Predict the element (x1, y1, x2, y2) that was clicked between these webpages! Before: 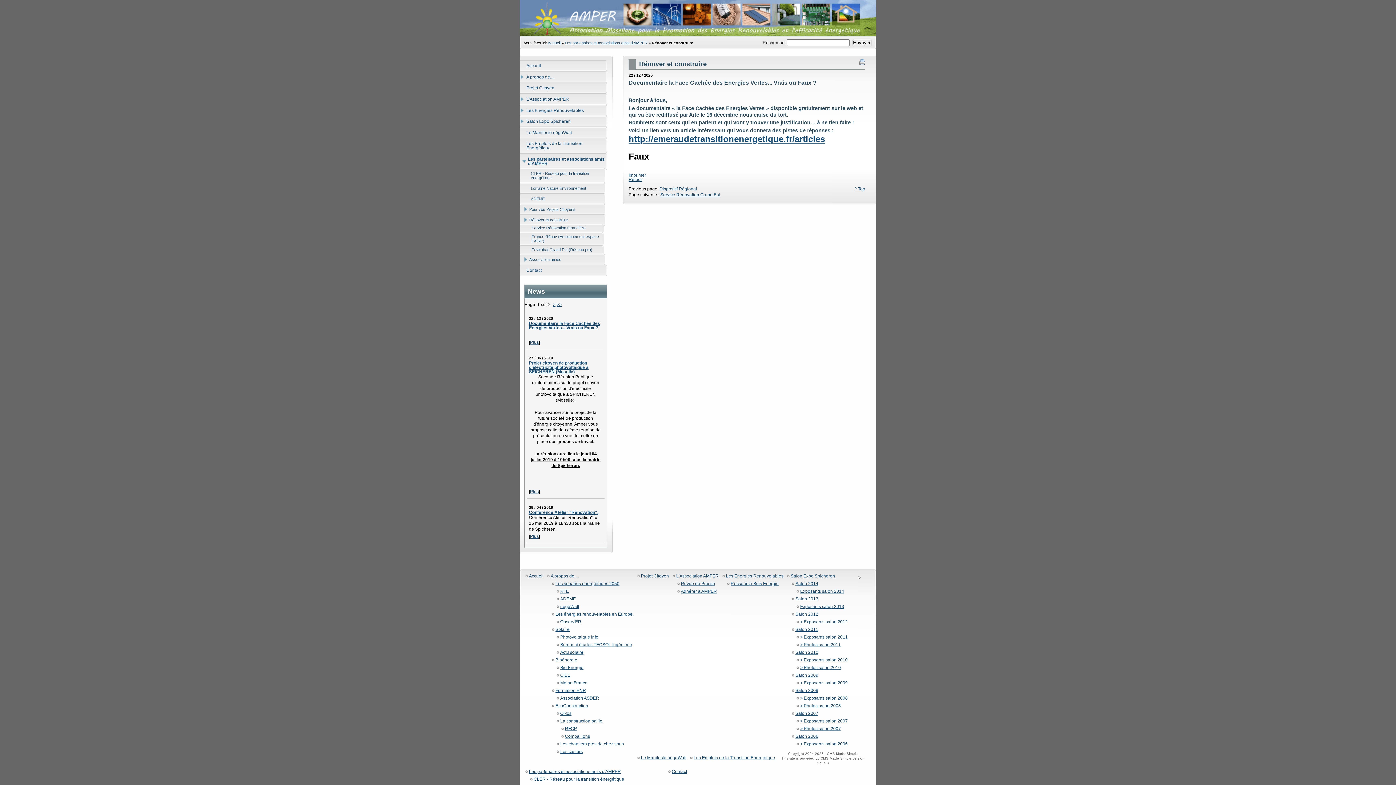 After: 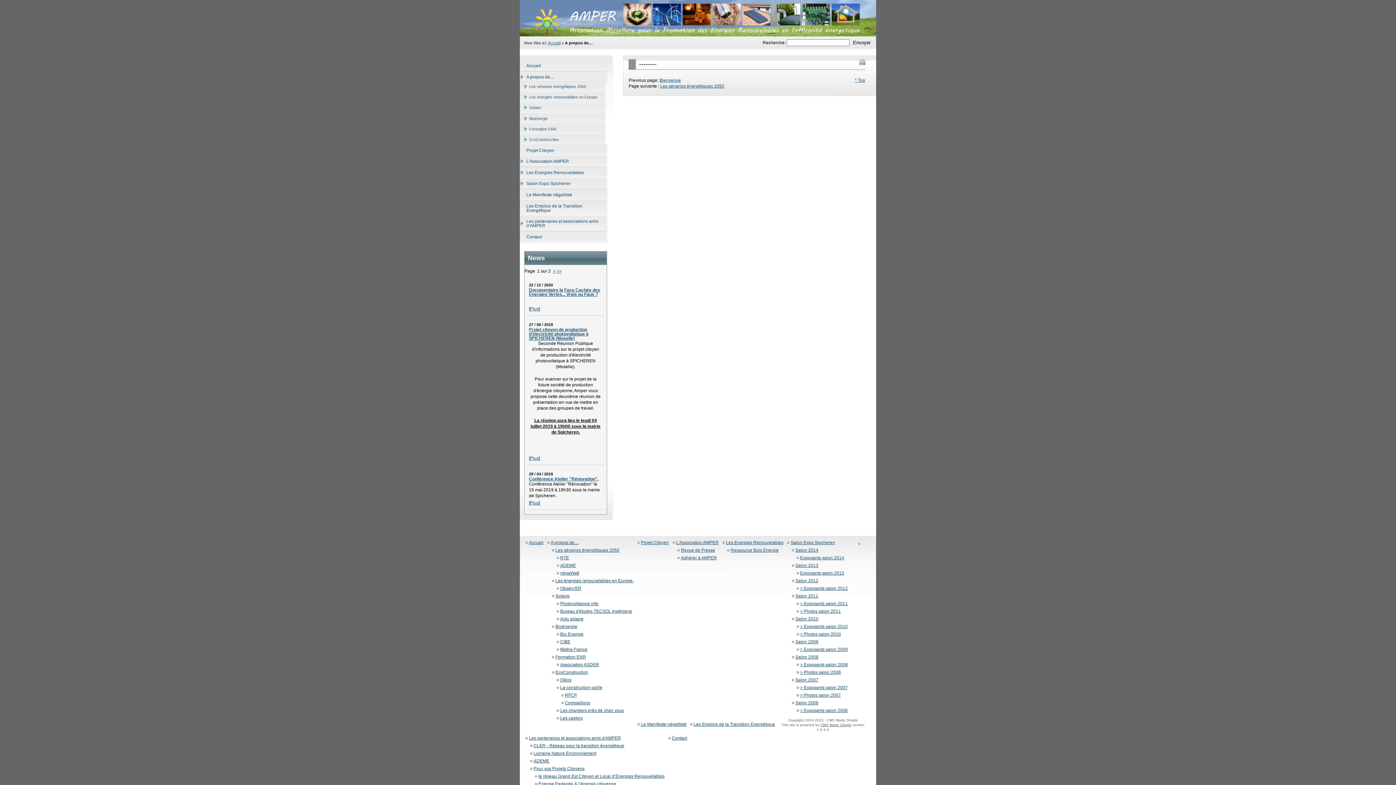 Action: bbox: (549, 574, 635, 580) label: A propos de....